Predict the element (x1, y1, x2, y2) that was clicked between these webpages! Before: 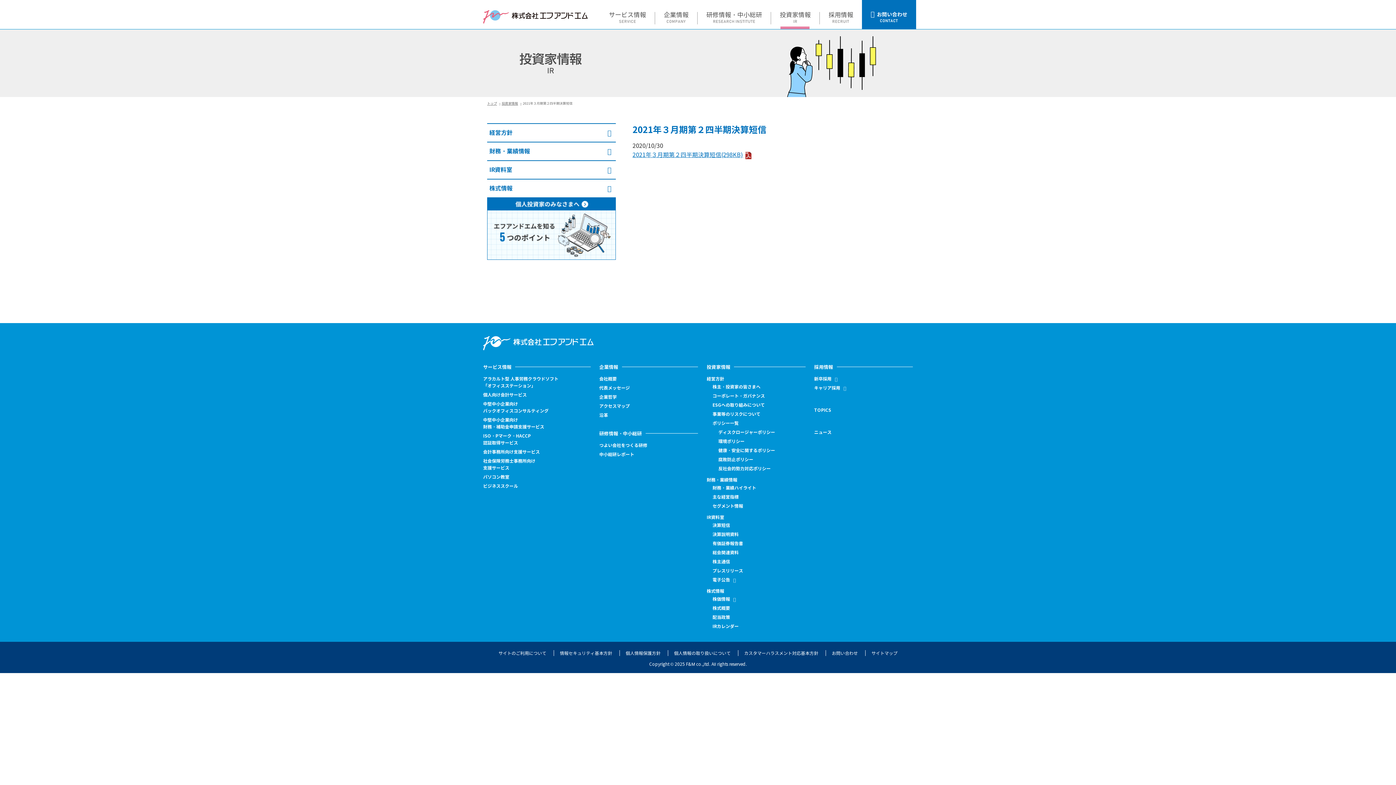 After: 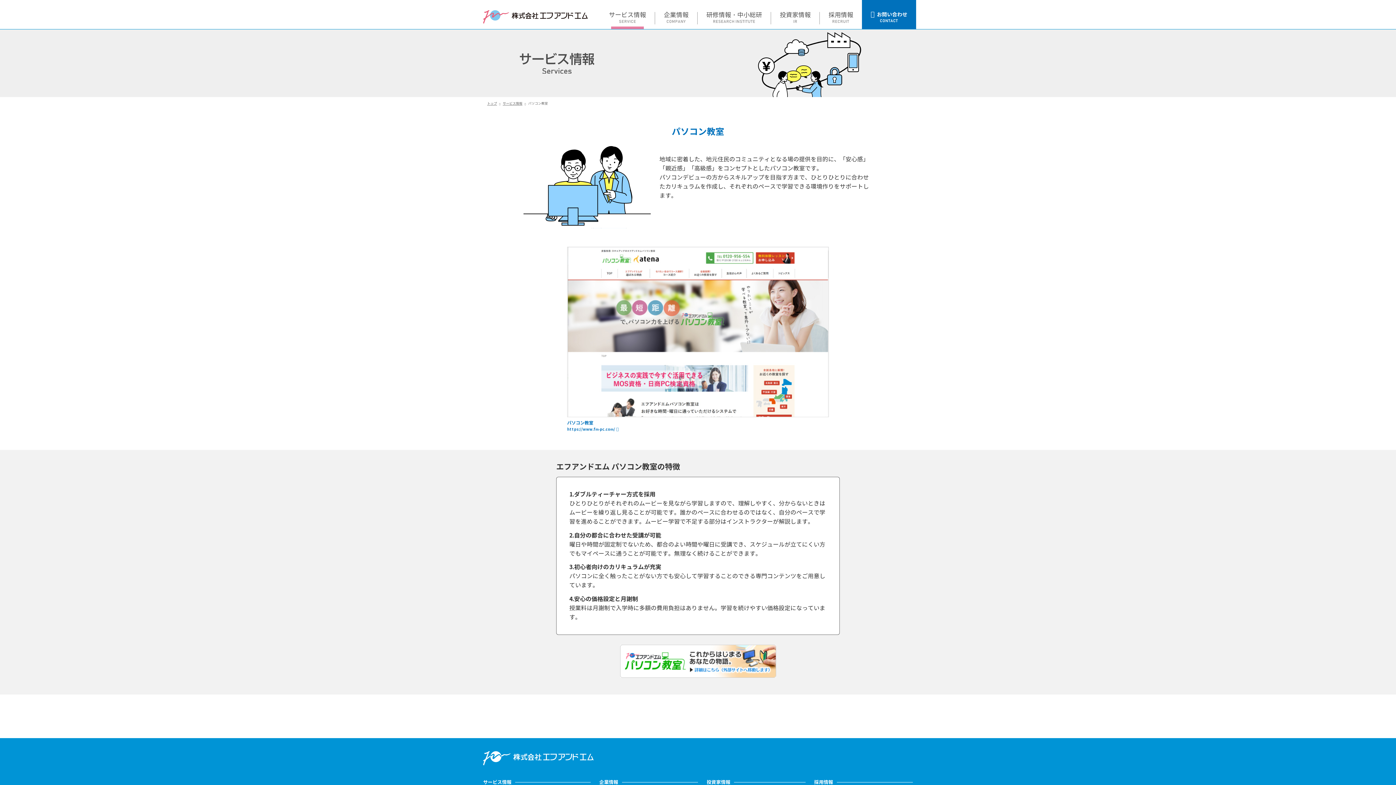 Action: bbox: (483, 474, 509, 480) label: パソコン教室